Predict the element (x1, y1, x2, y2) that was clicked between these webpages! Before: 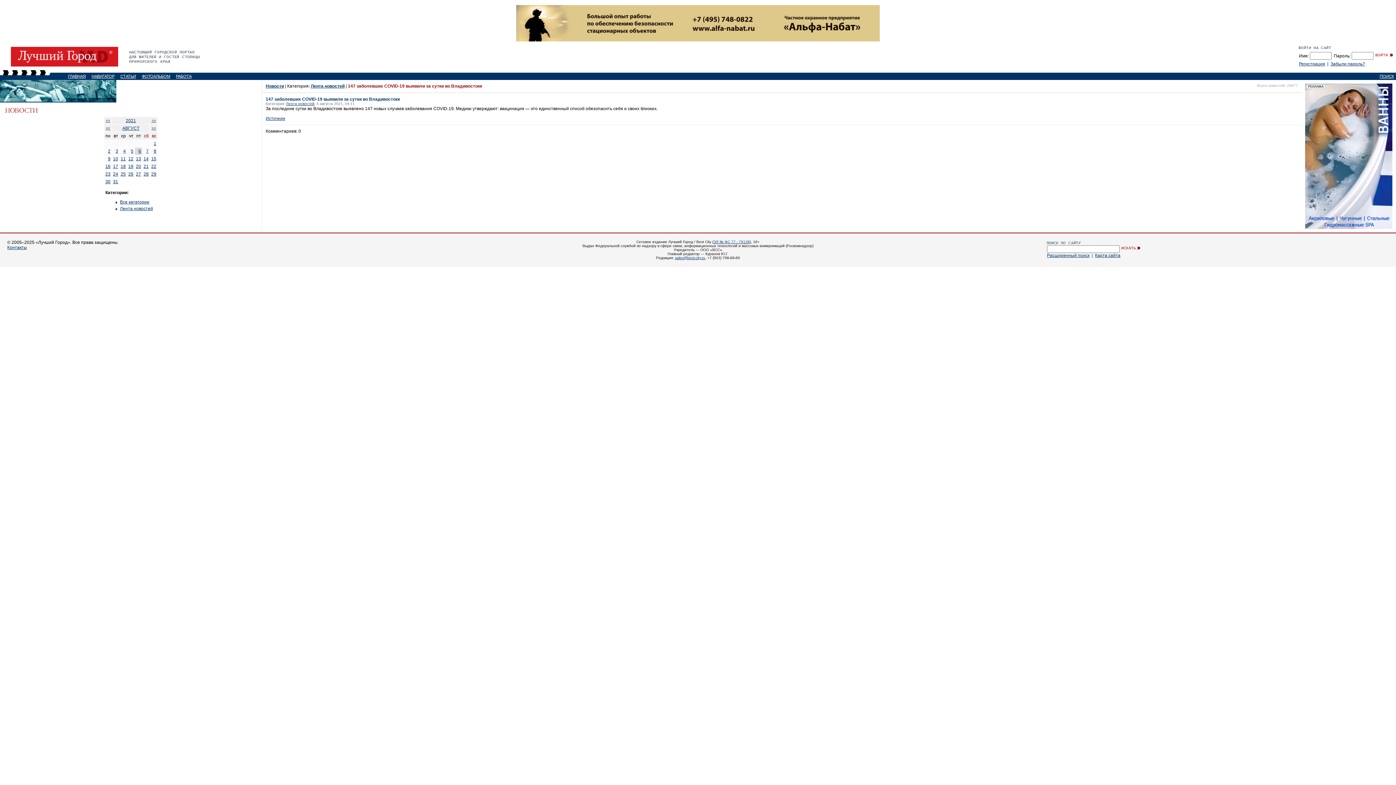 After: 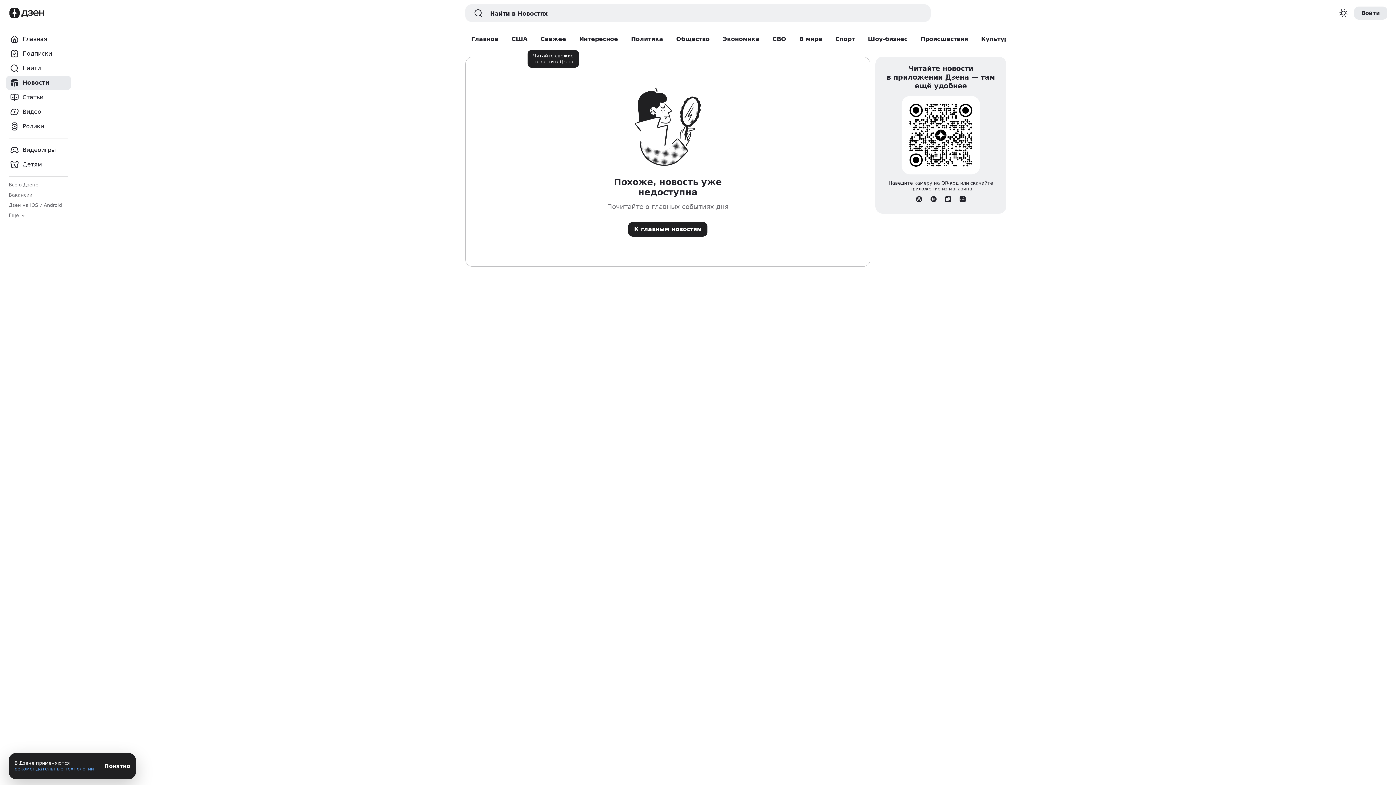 Action: label: Источник bbox: (265, 116, 285, 121)